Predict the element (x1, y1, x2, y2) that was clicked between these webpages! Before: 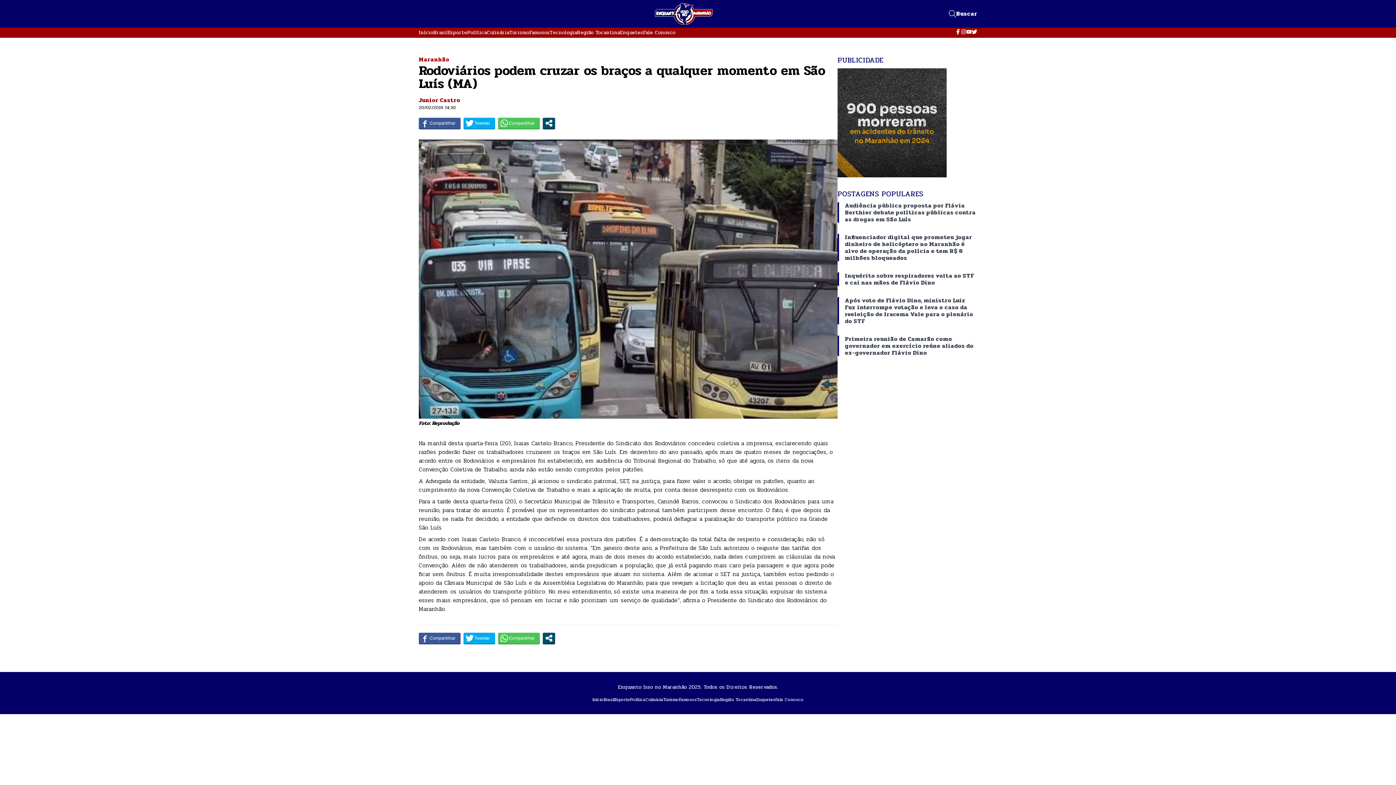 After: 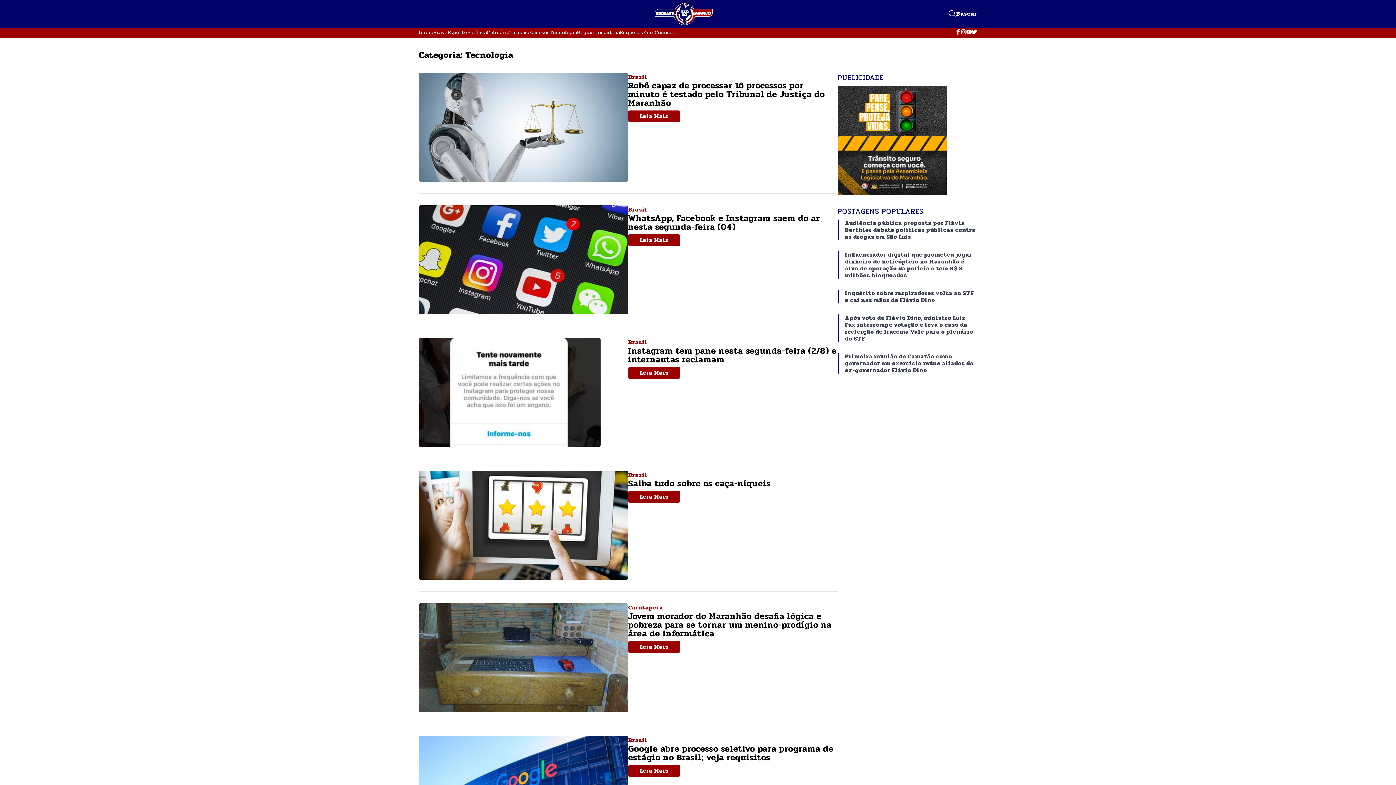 Action: bbox: (549, 28, 577, 36) label: Tecnologia